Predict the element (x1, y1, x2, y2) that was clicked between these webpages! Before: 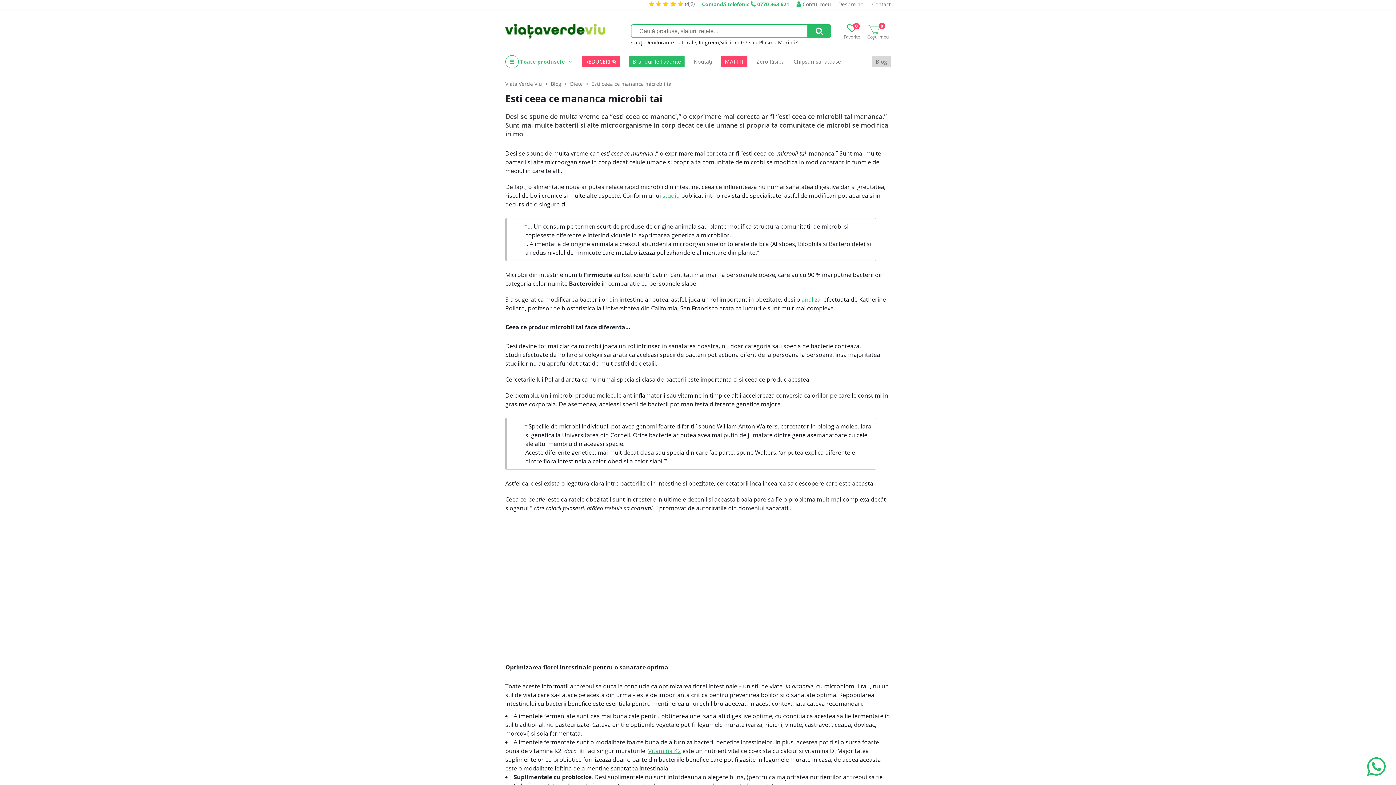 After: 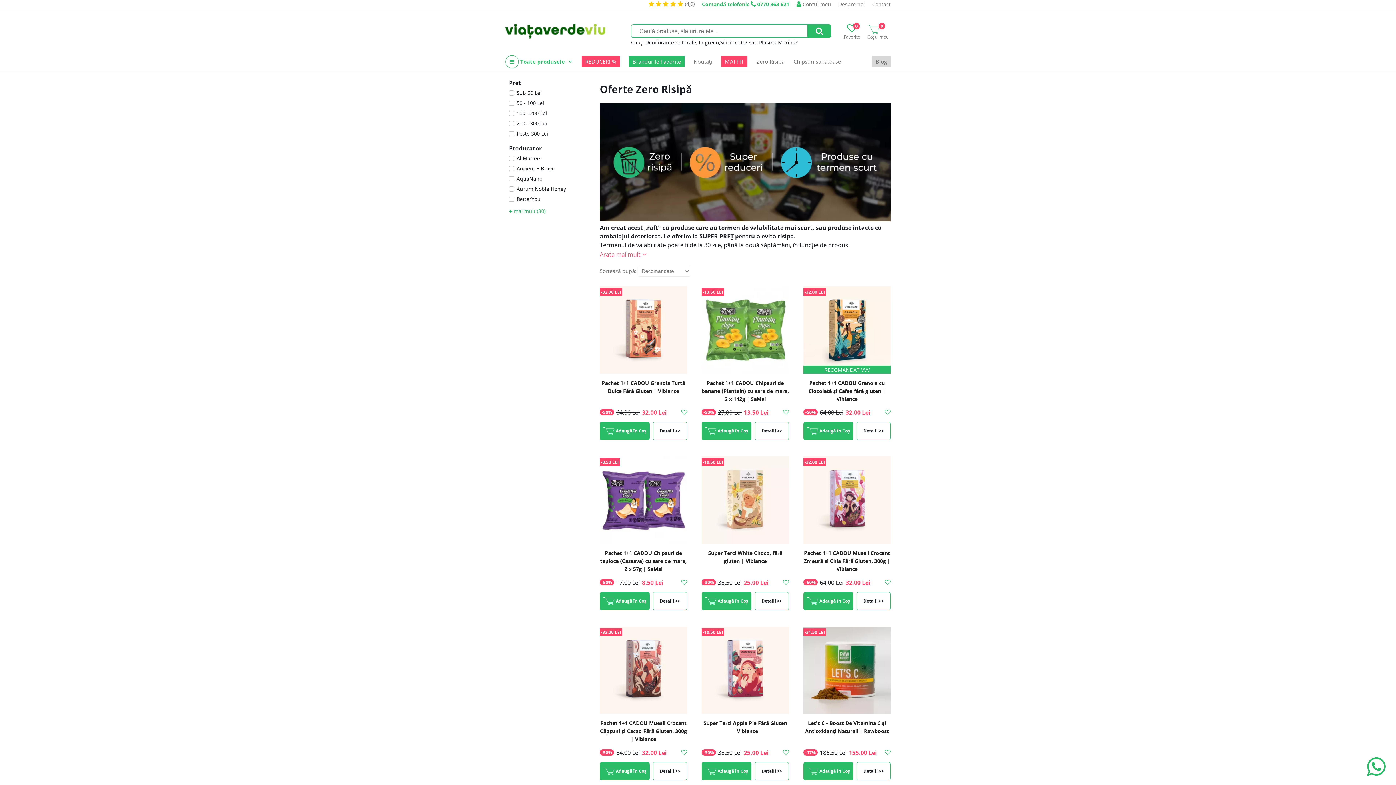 Action: bbox: (756, 52, 784, 70) label: Zero Risipă